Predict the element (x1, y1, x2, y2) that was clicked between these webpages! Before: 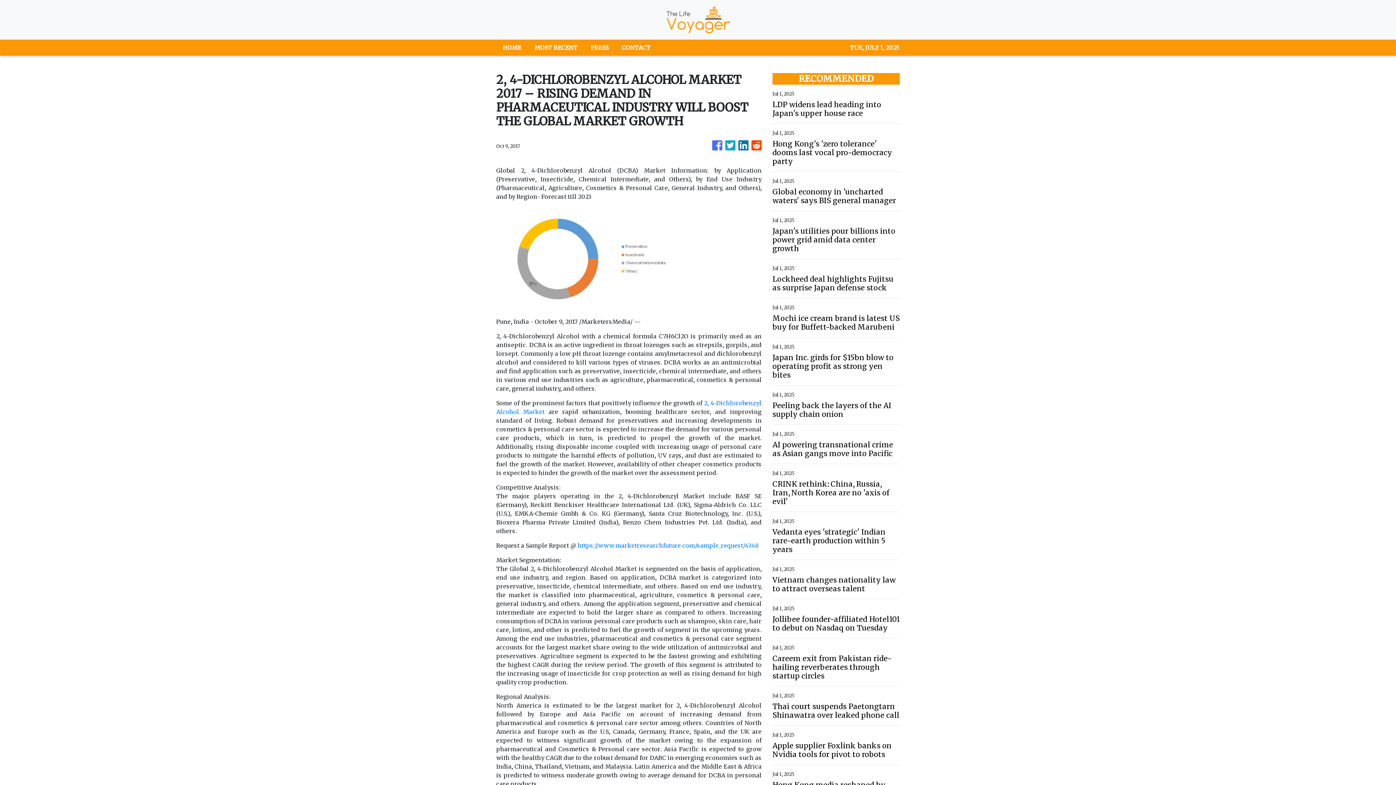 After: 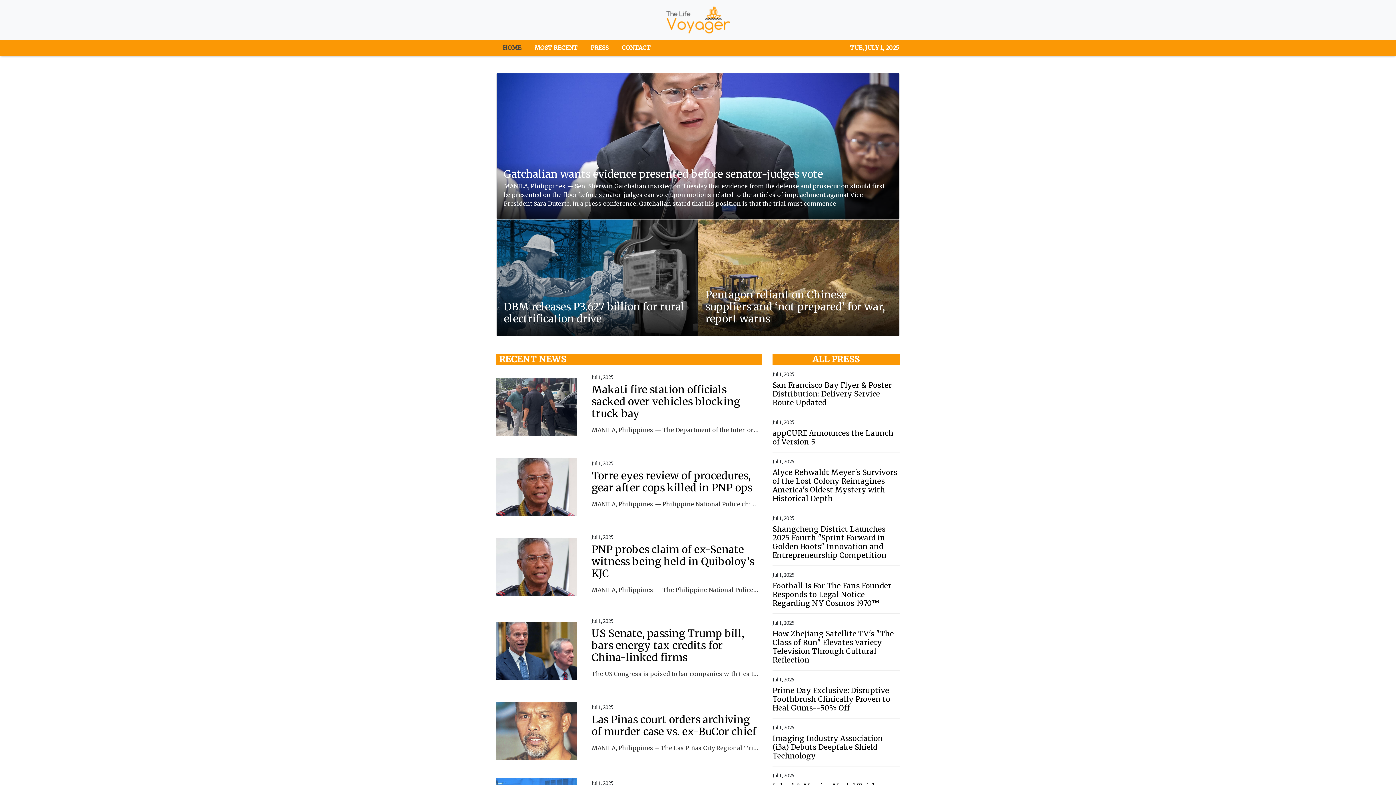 Action: bbox: (666, 5, 730, 33)